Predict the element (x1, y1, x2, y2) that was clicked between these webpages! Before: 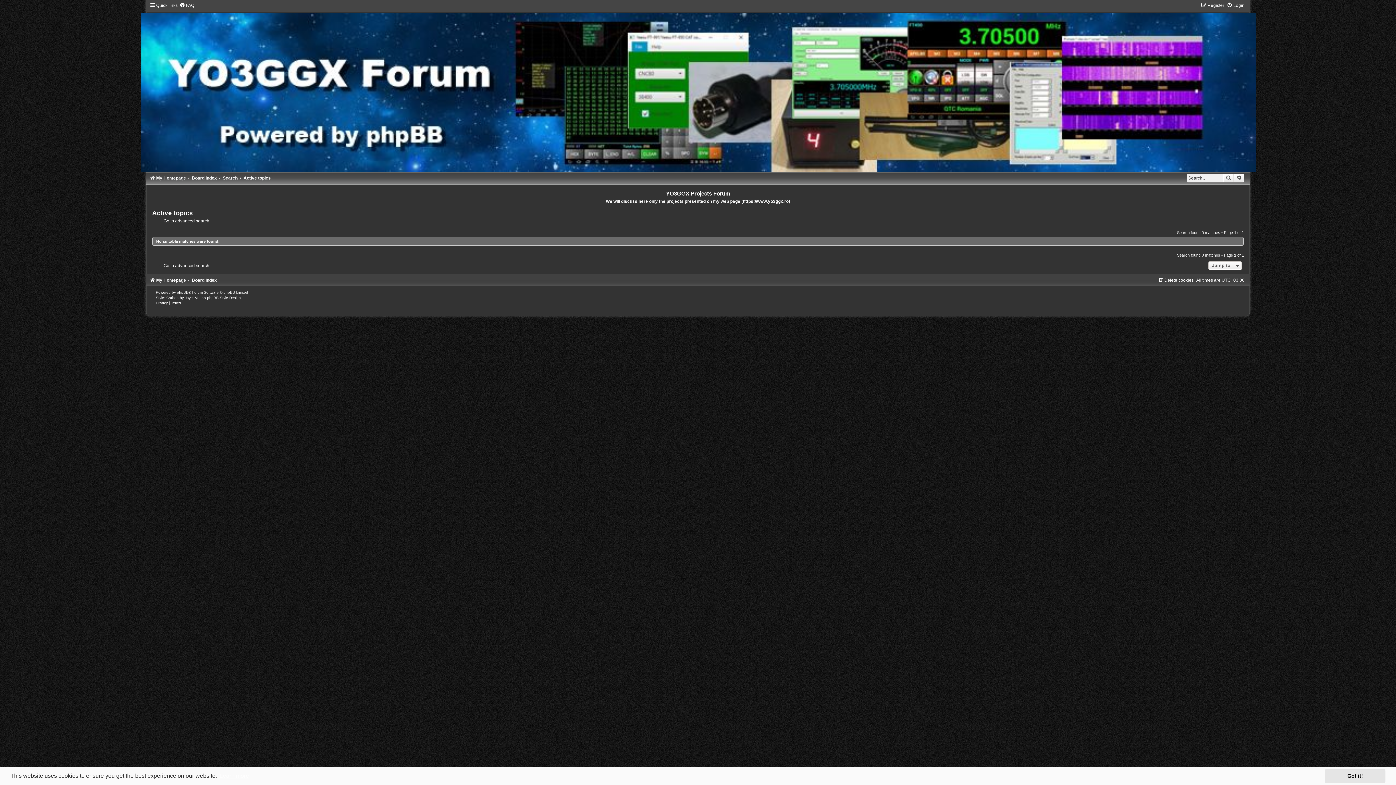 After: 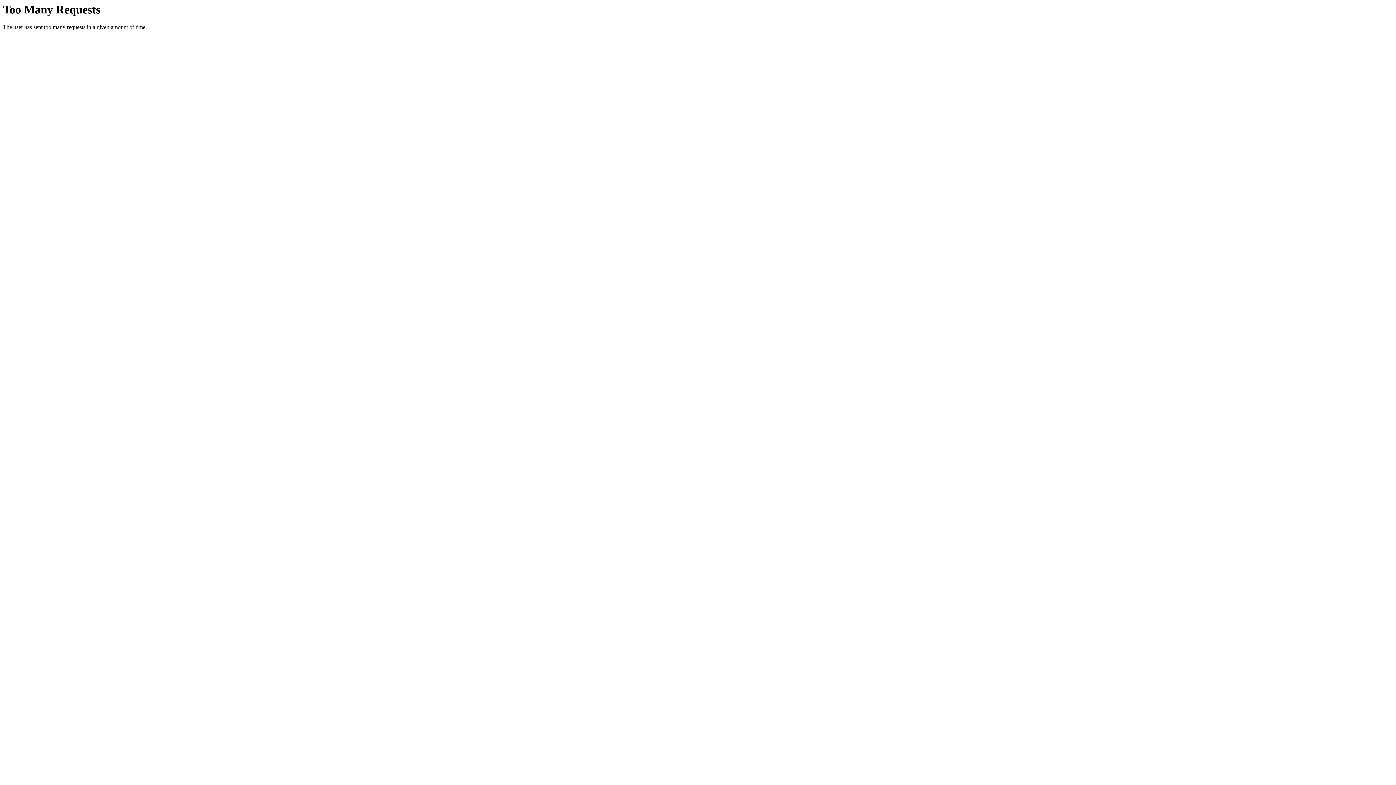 Action: label: phpBB-Style-Design bbox: (207, 295, 240, 299)